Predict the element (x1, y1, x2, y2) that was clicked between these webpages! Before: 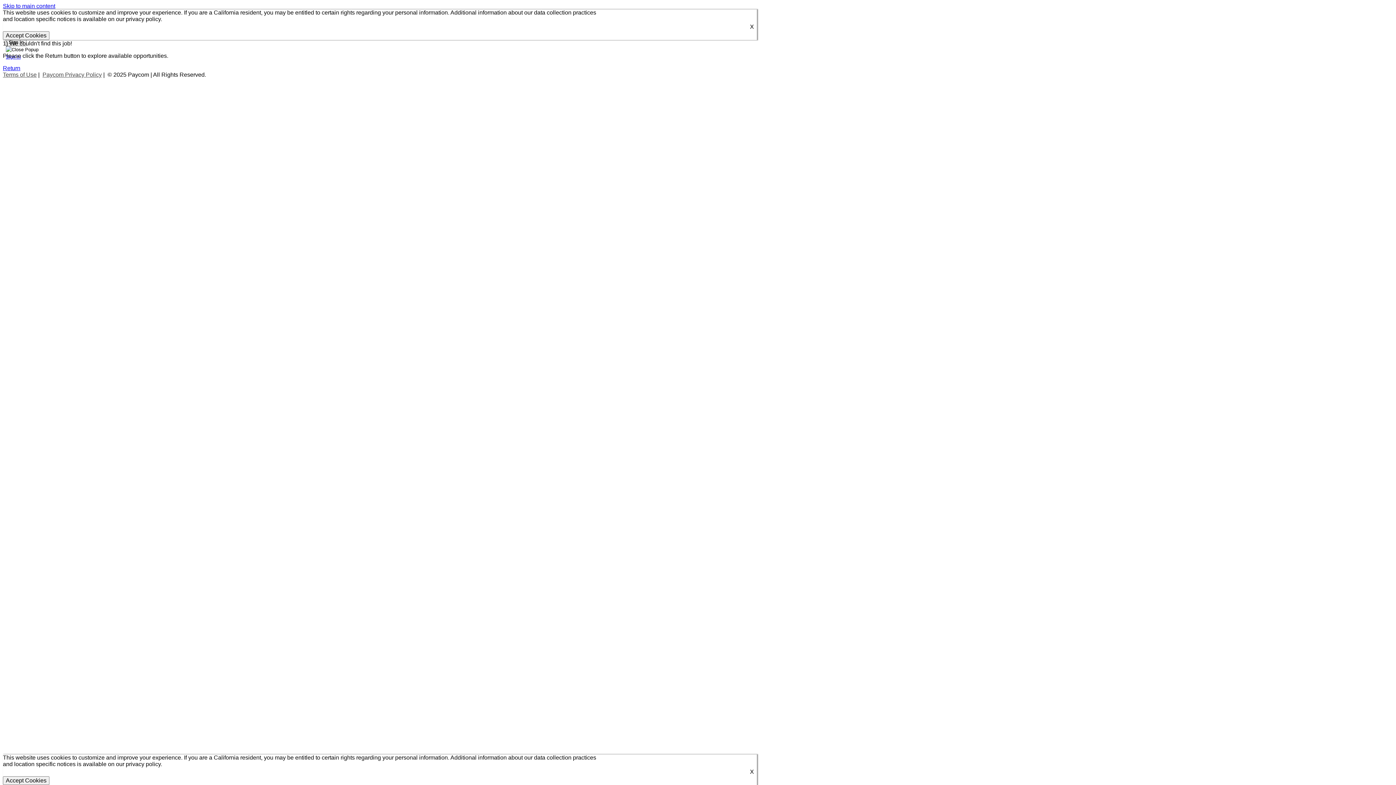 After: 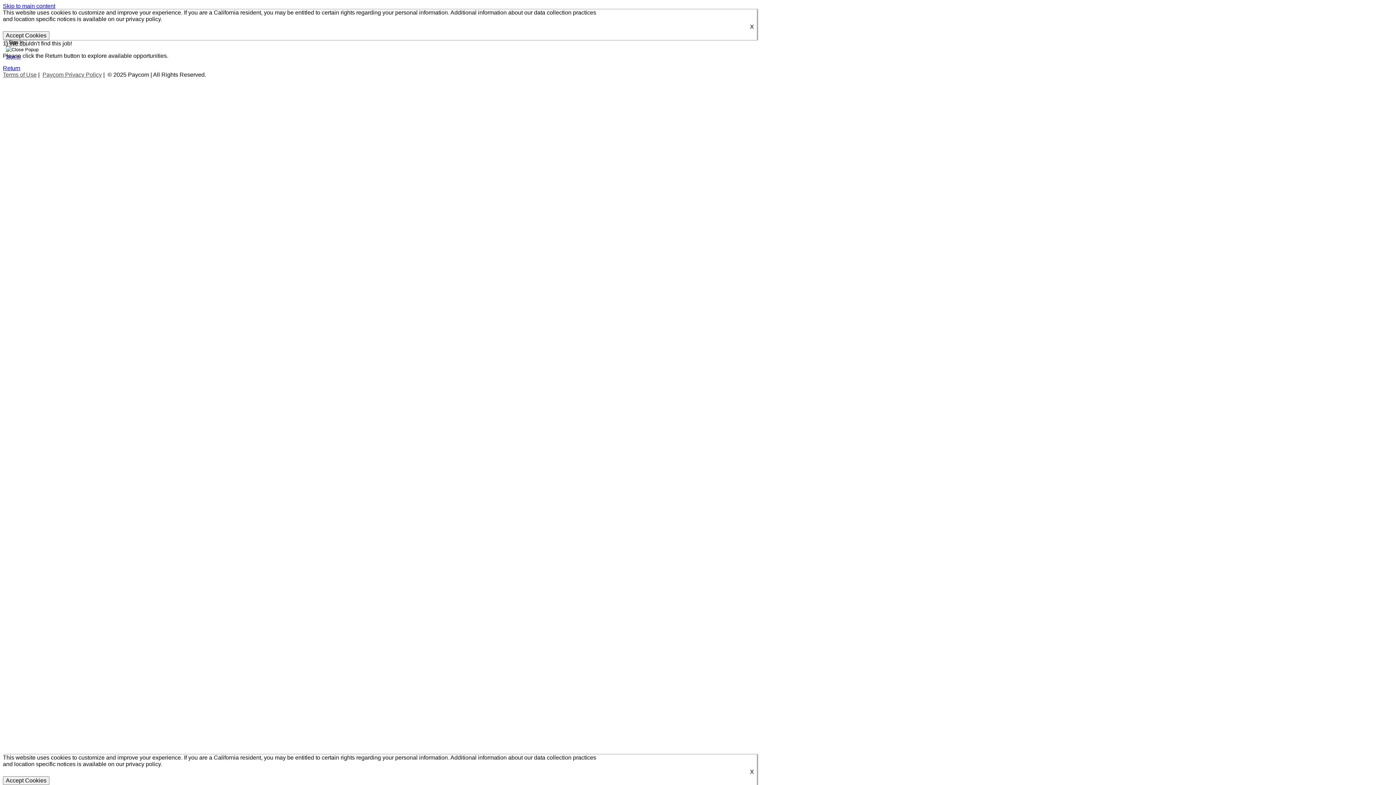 Action: bbox: (2, 2, 55, 9) label: Skip to main content